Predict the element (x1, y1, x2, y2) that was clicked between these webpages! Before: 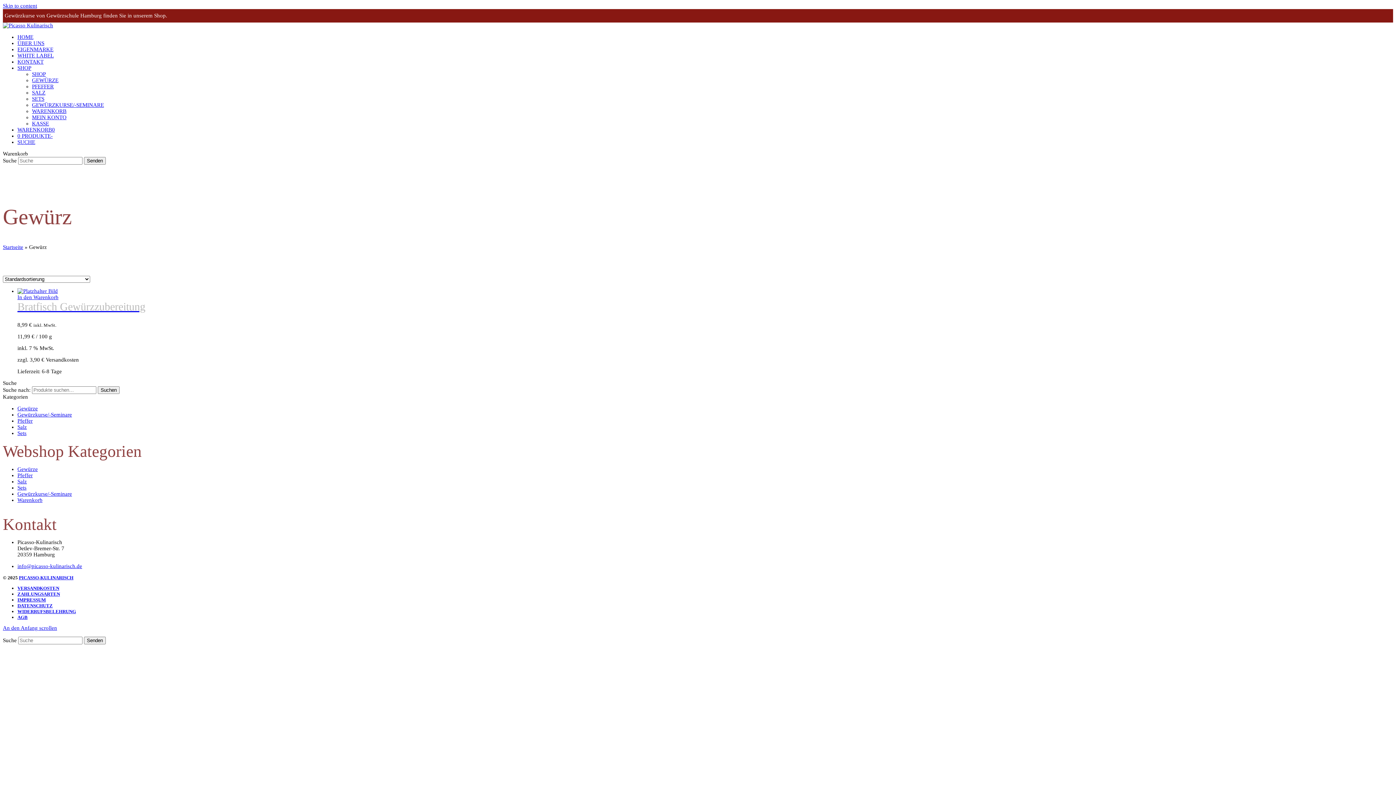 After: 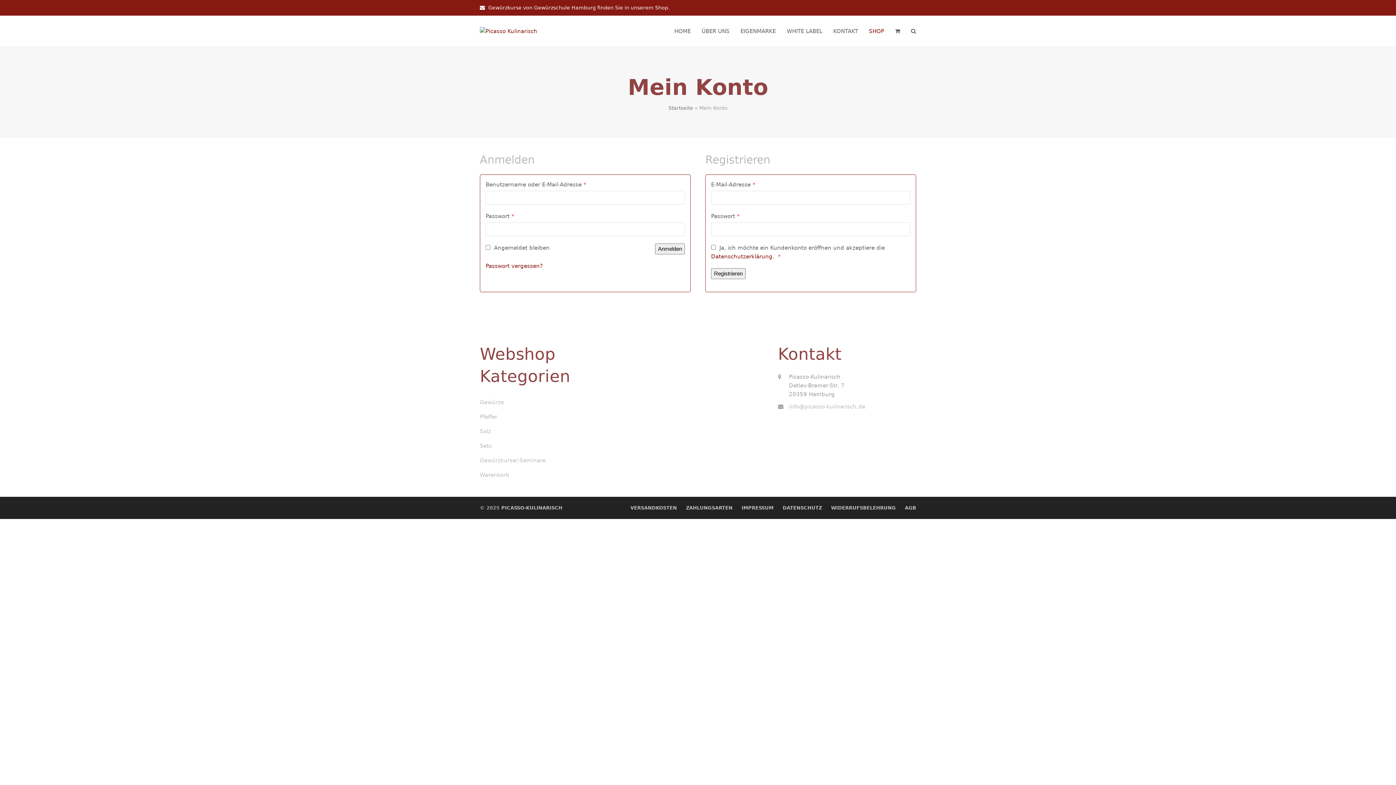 Action: label: MEIN KONTO bbox: (32, 114, 66, 120)